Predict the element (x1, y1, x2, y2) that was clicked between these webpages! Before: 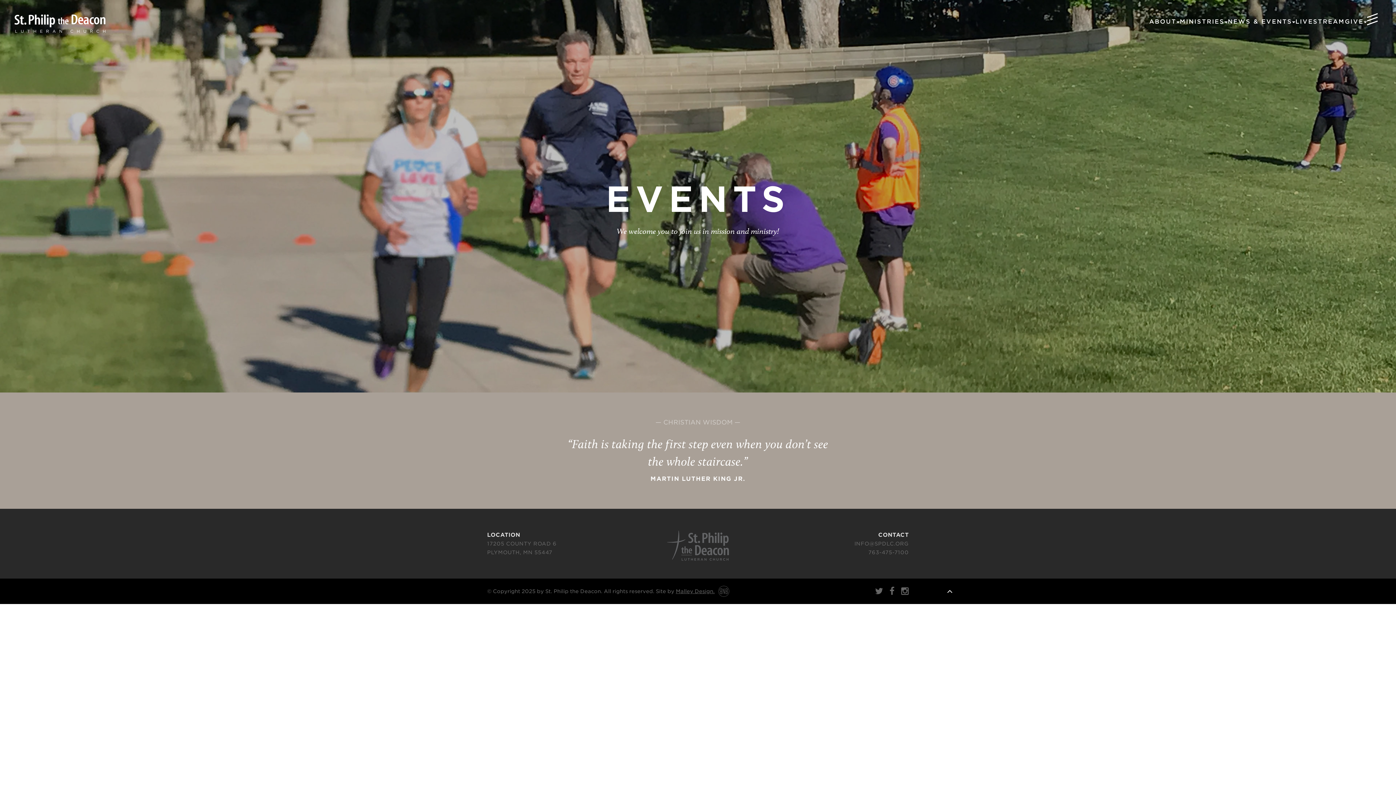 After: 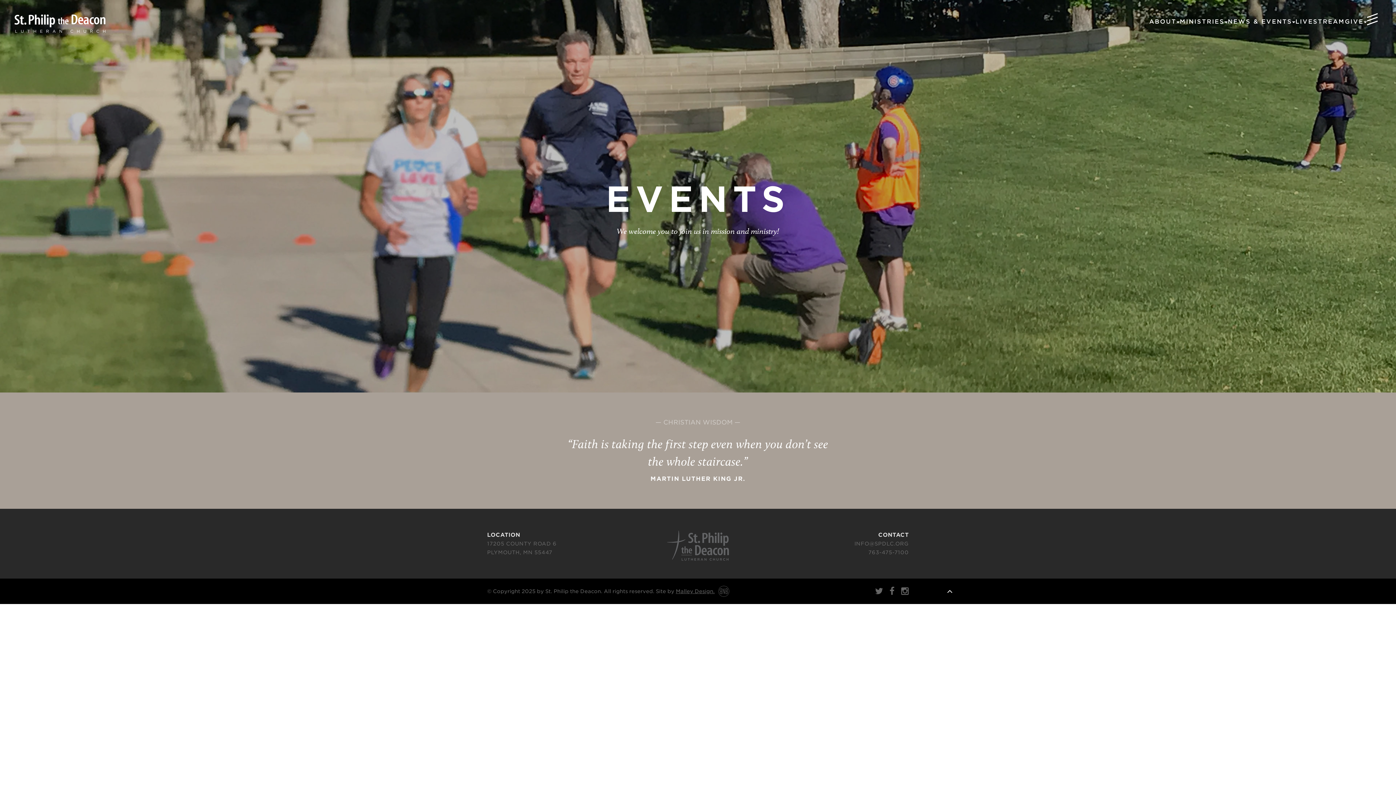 Action: bbox: (676, 588, 714, 594) label: Malley Design.